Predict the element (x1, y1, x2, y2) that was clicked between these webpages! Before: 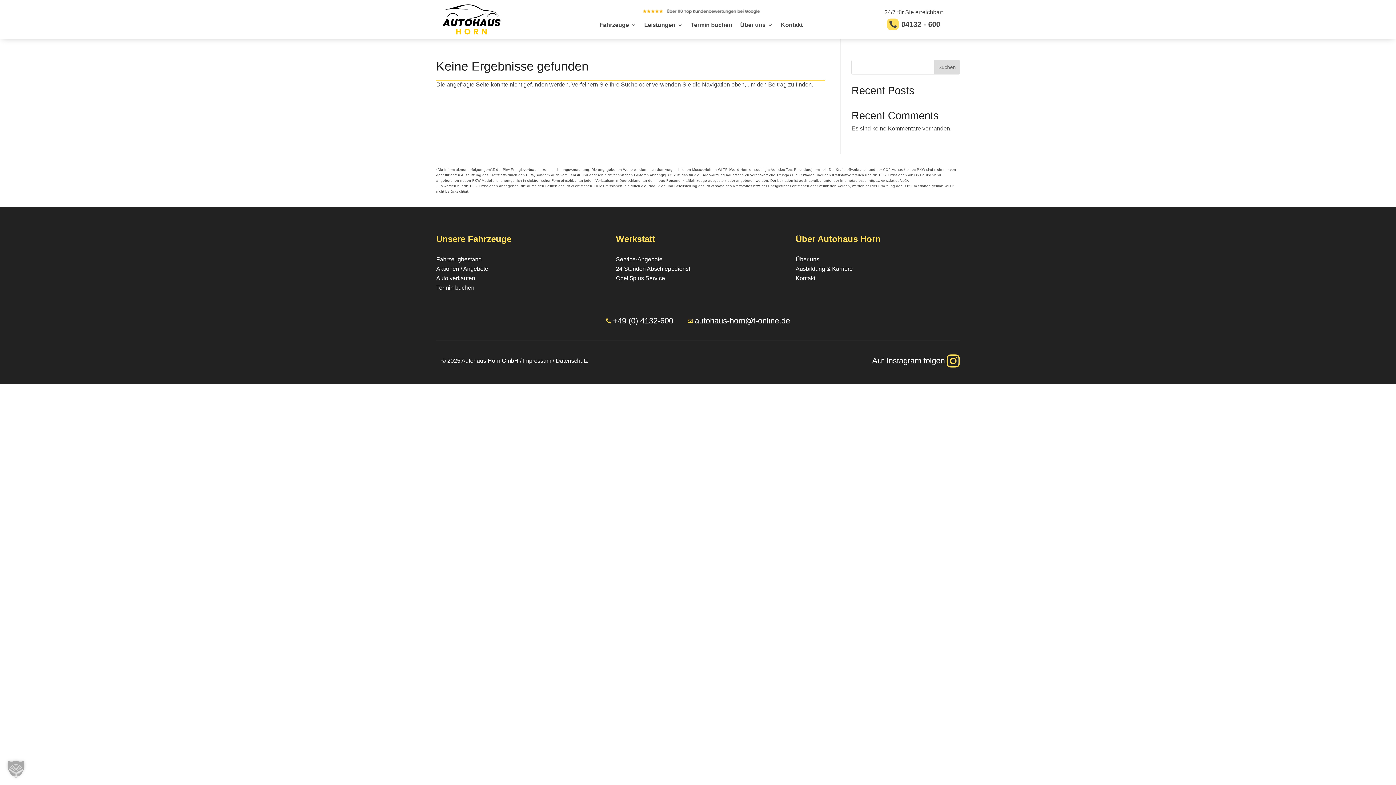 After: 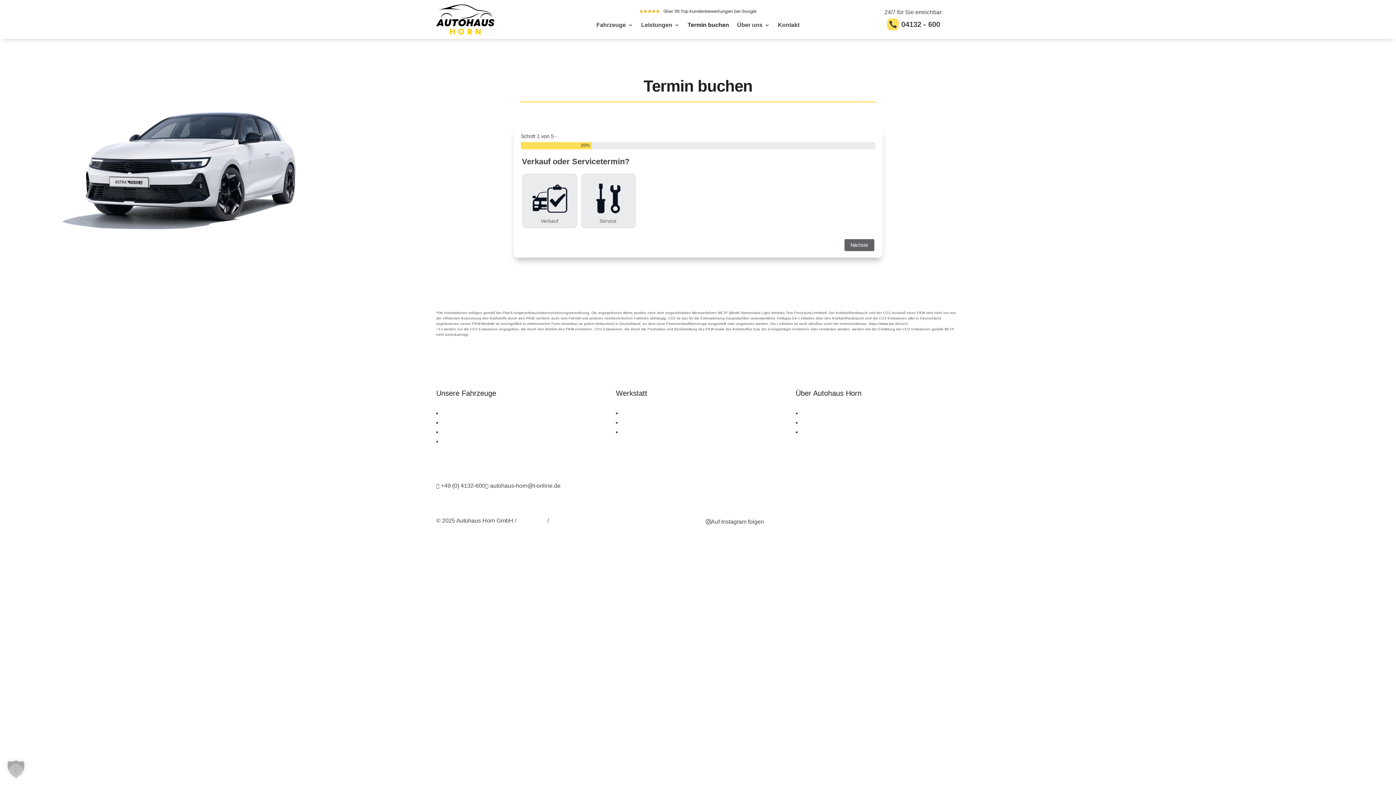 Action: label: Termin buchen bbox: (690, 22, 732, 30)